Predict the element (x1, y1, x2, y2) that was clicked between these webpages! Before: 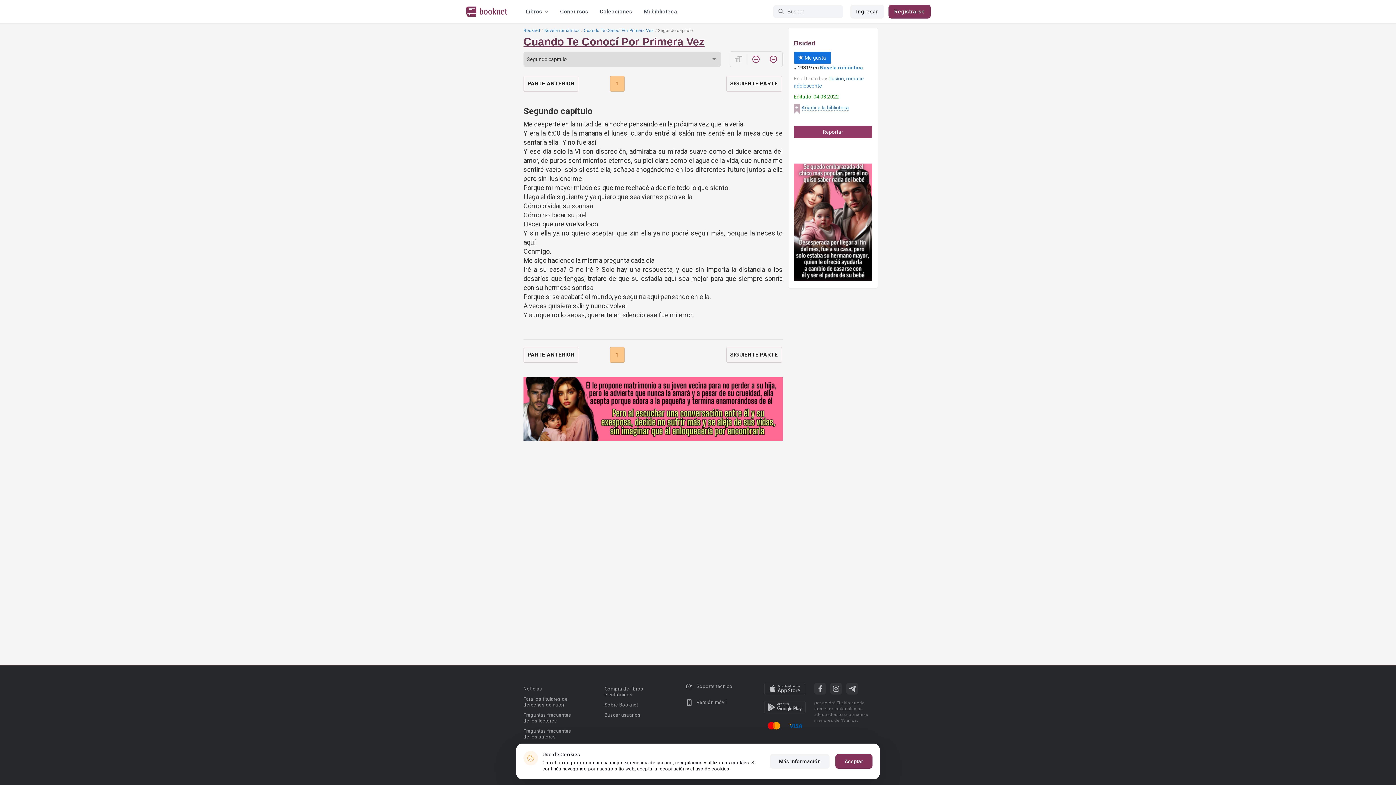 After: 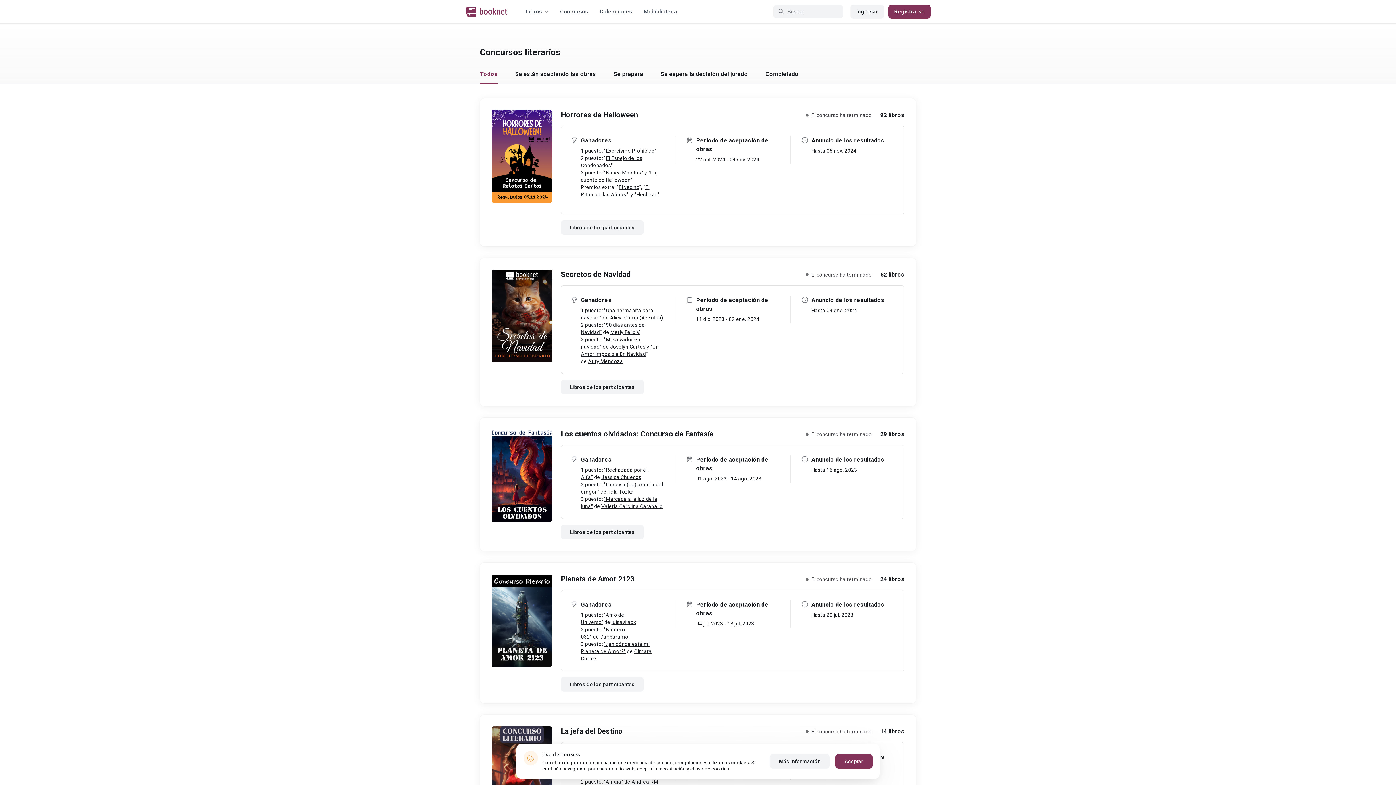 Action: bbox: (560, 8, 588, 14) label: Concursos